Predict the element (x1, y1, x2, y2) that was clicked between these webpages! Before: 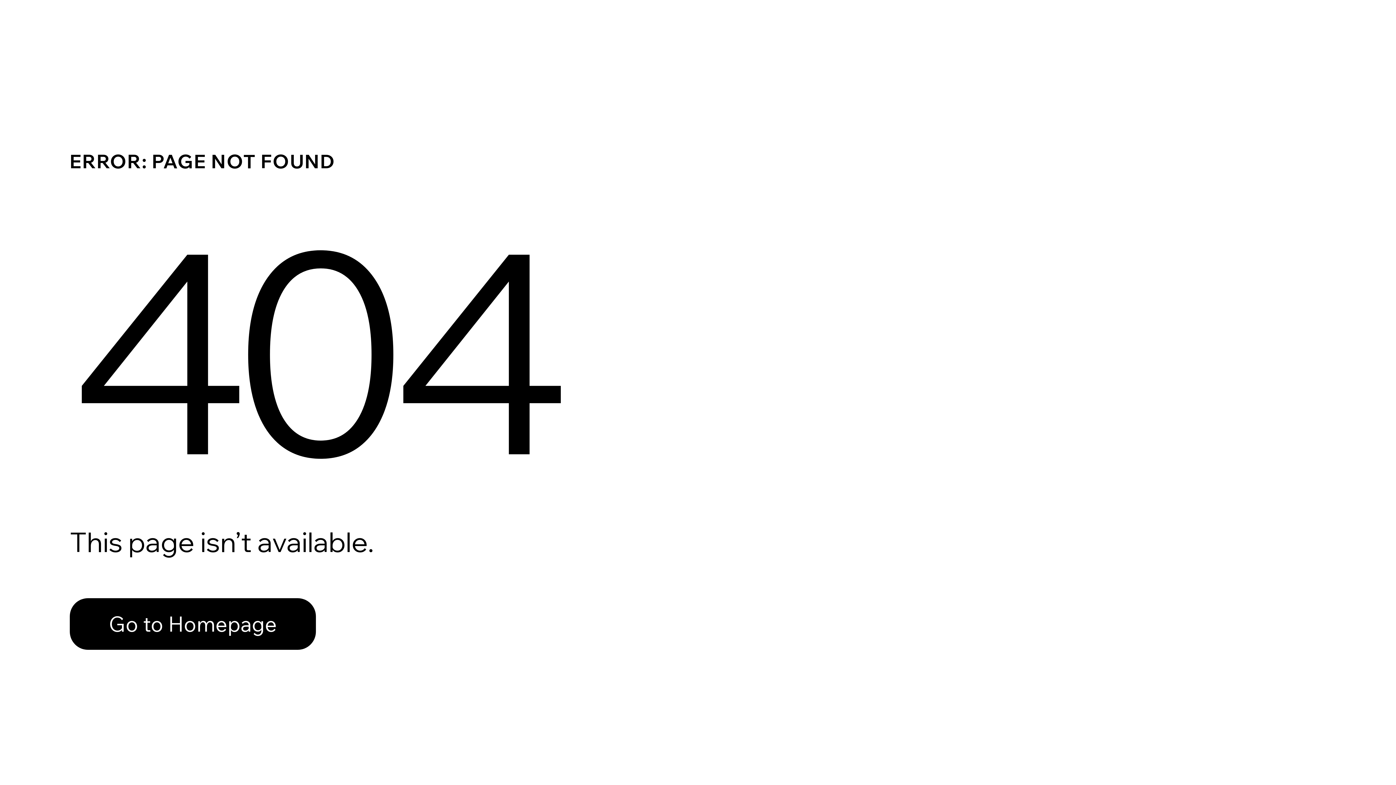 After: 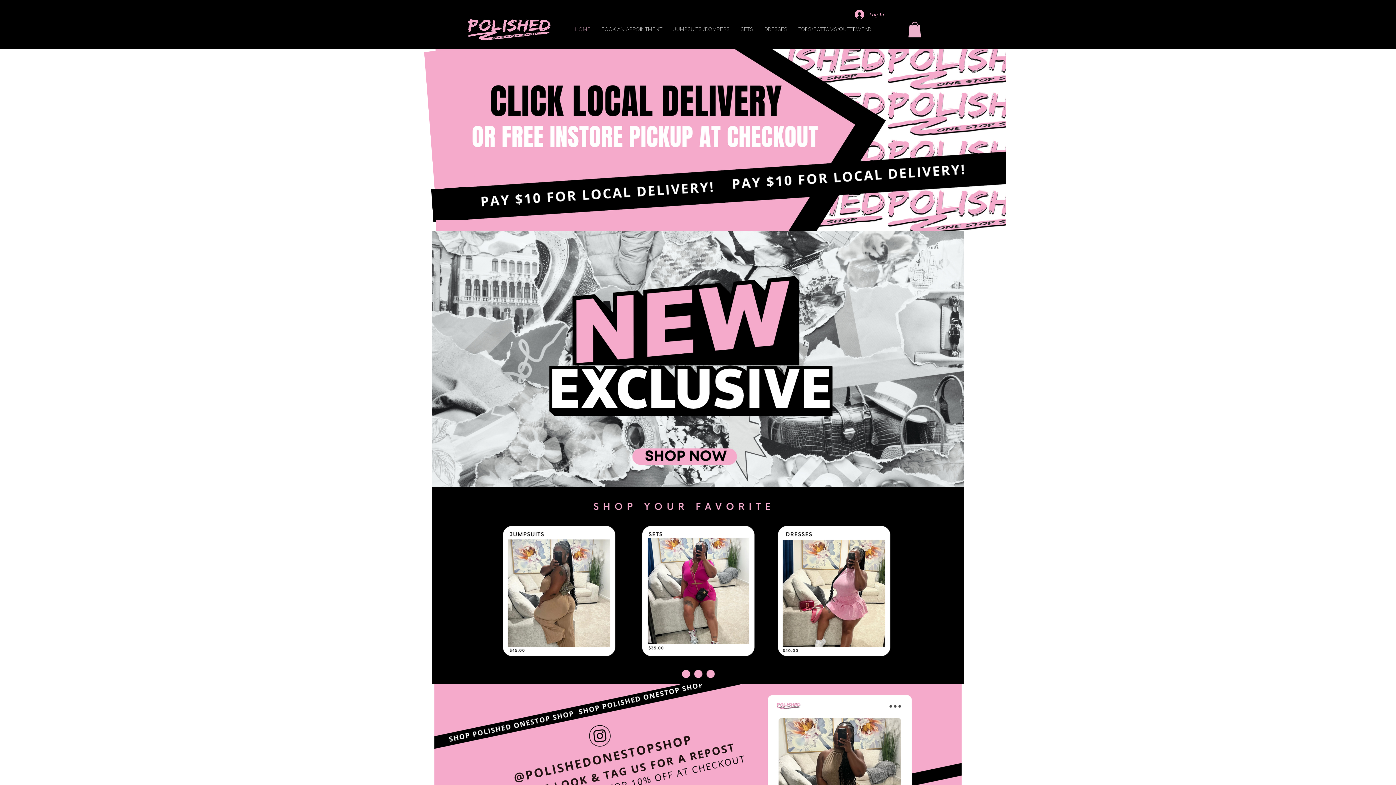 Action: bbox: (69, 598, 316, 650) label: Go to Homepage